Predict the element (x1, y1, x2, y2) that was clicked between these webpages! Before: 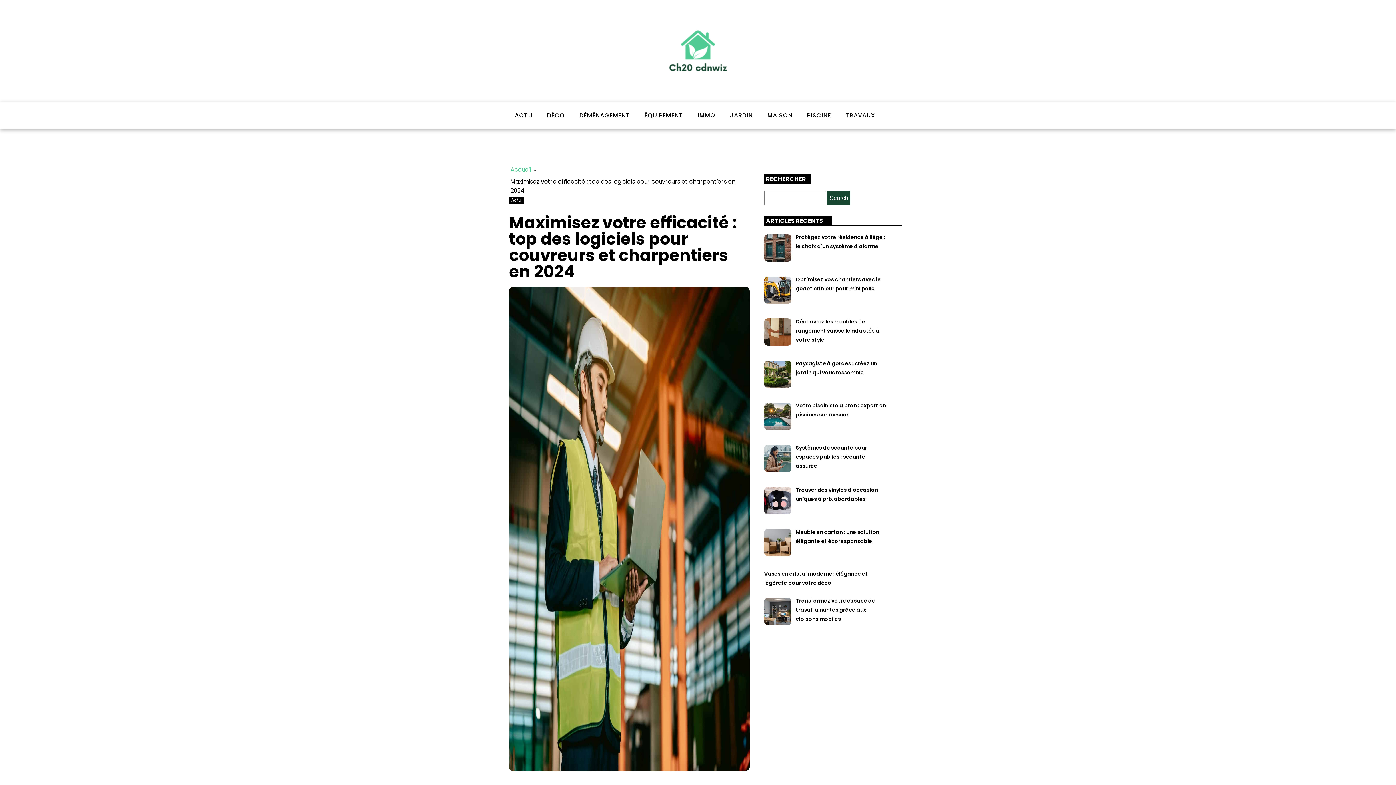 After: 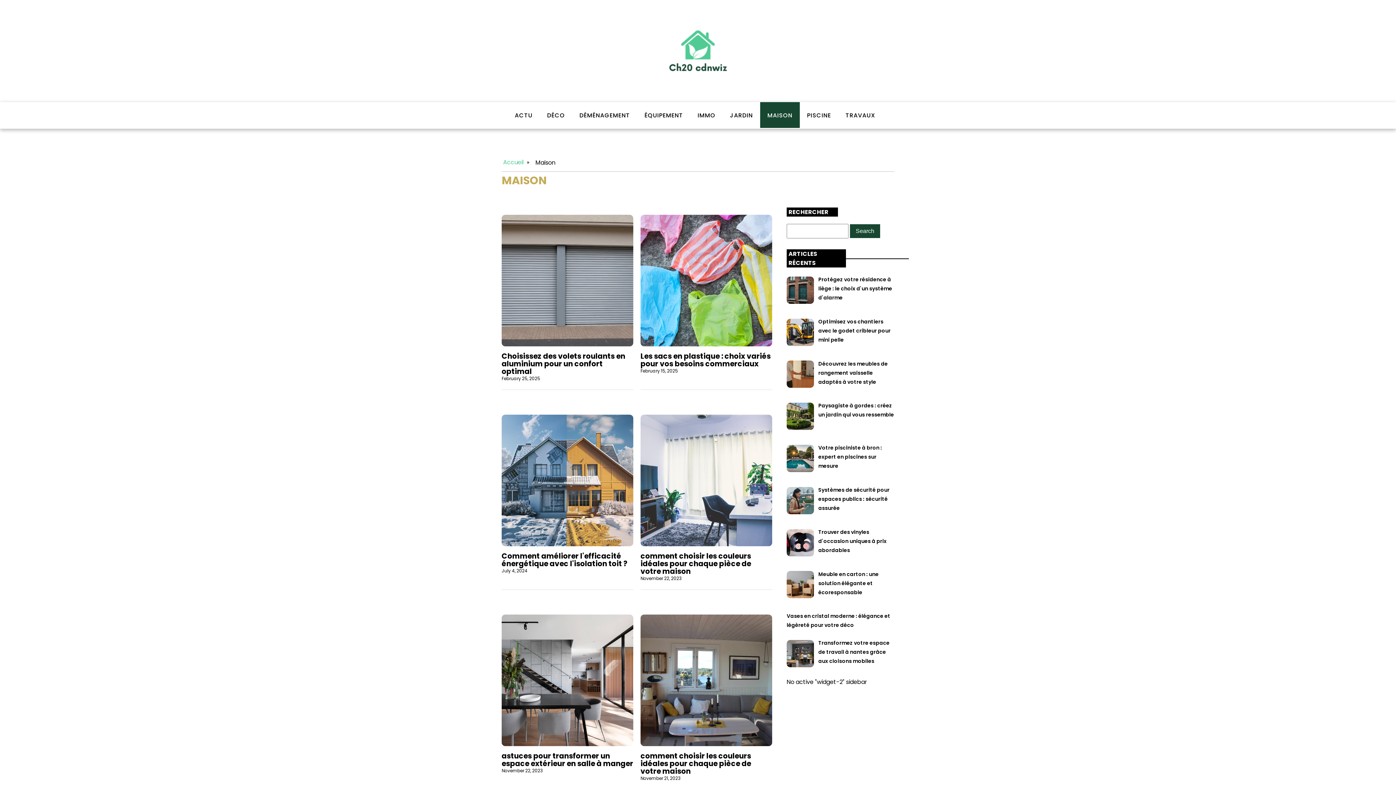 Action: bbox: (760, 102, 800, 128) label: MAISON